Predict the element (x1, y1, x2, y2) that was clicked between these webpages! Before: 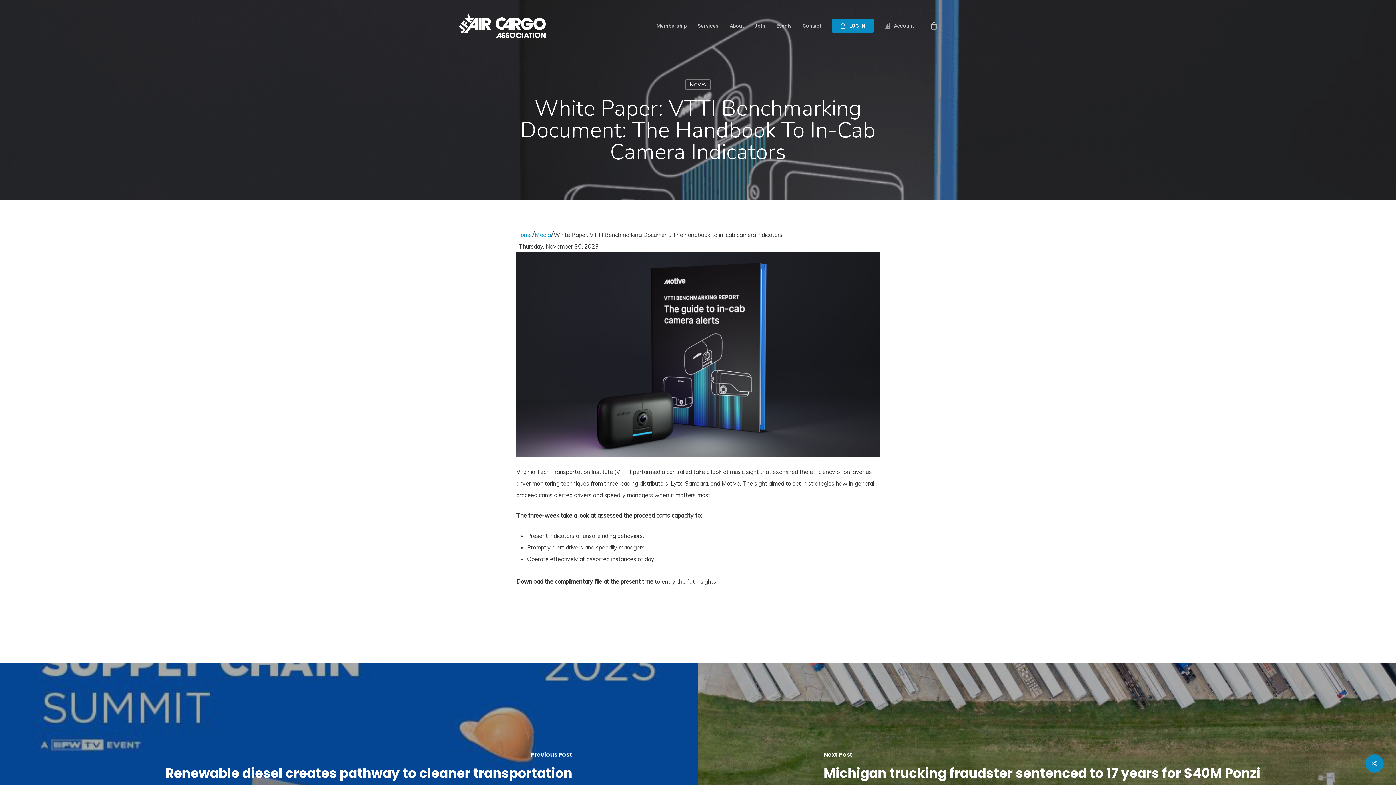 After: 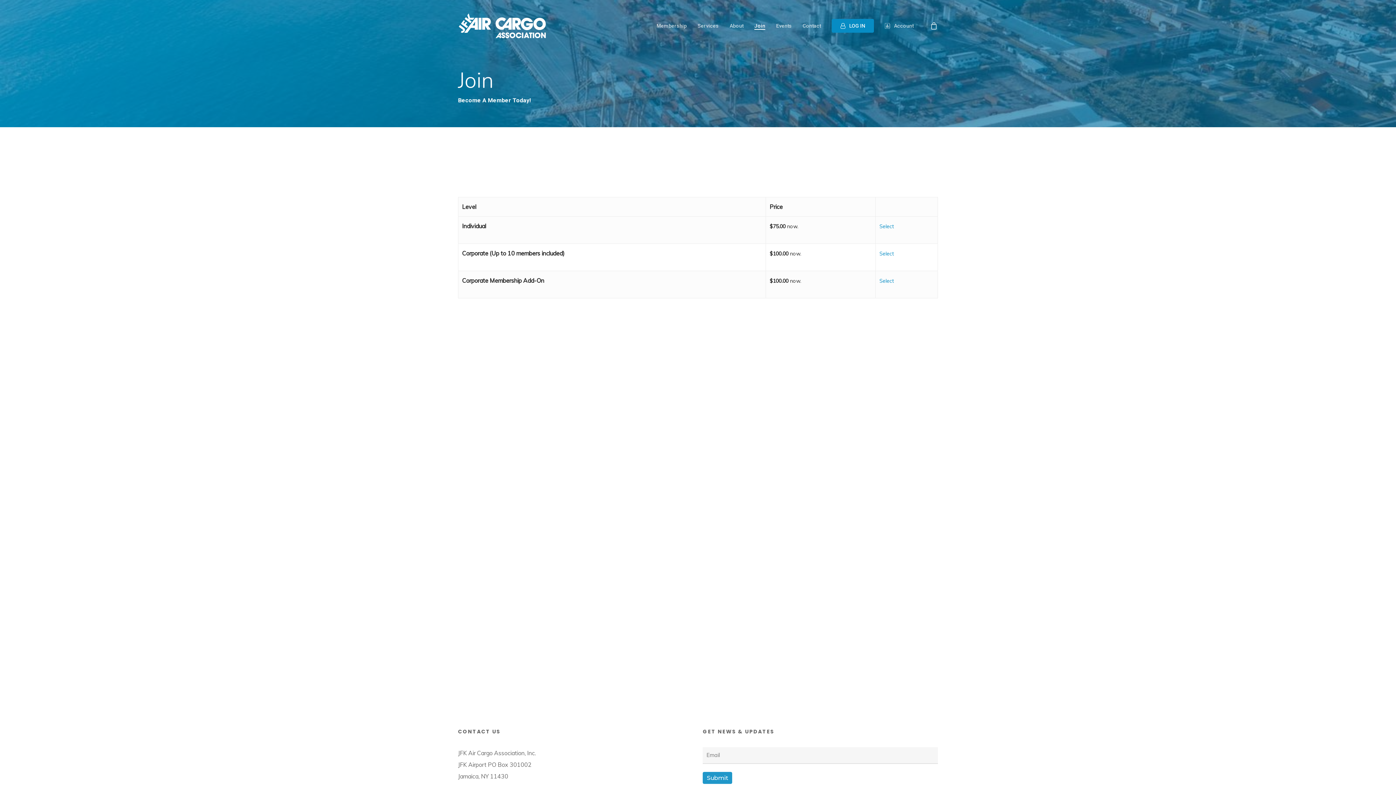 Action: label: Join bbox: (754, 23, 765, 28)